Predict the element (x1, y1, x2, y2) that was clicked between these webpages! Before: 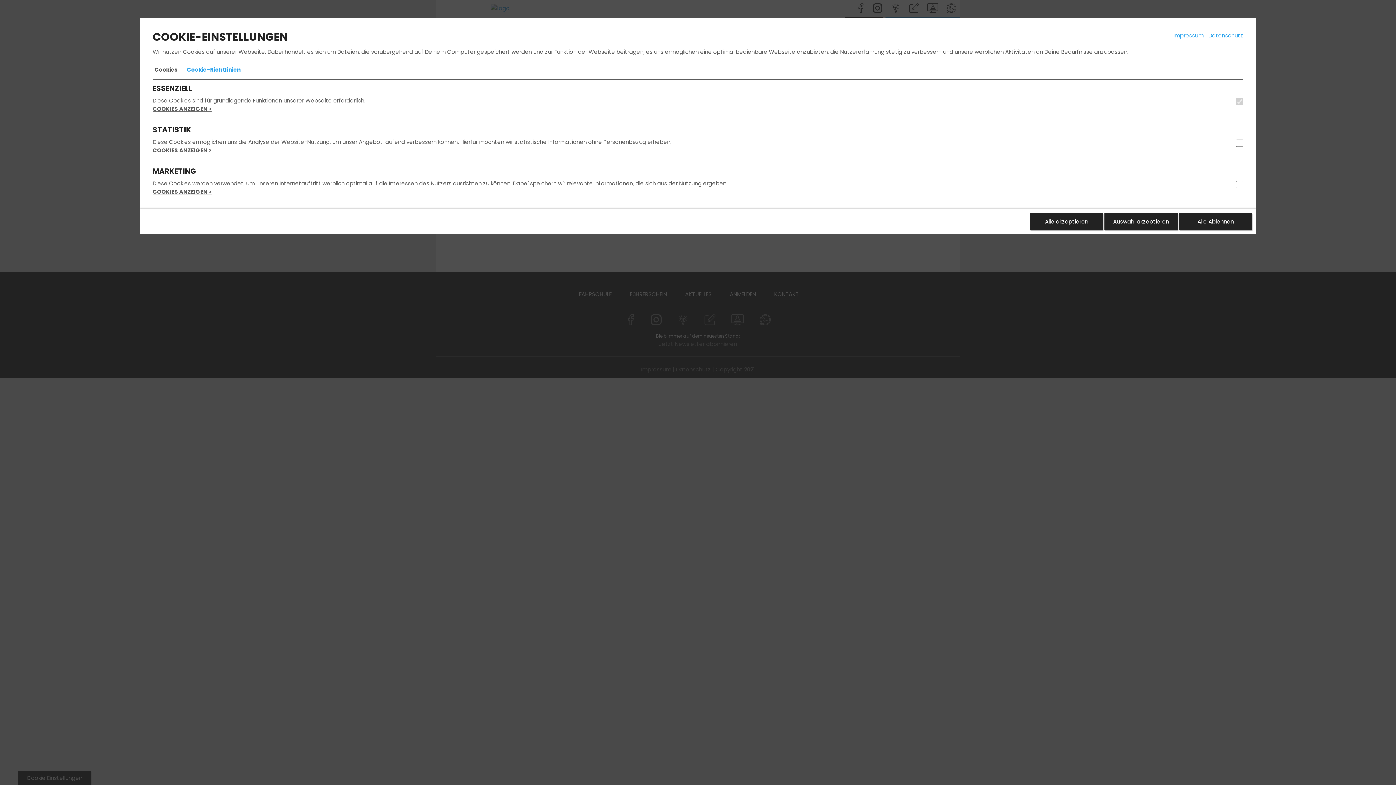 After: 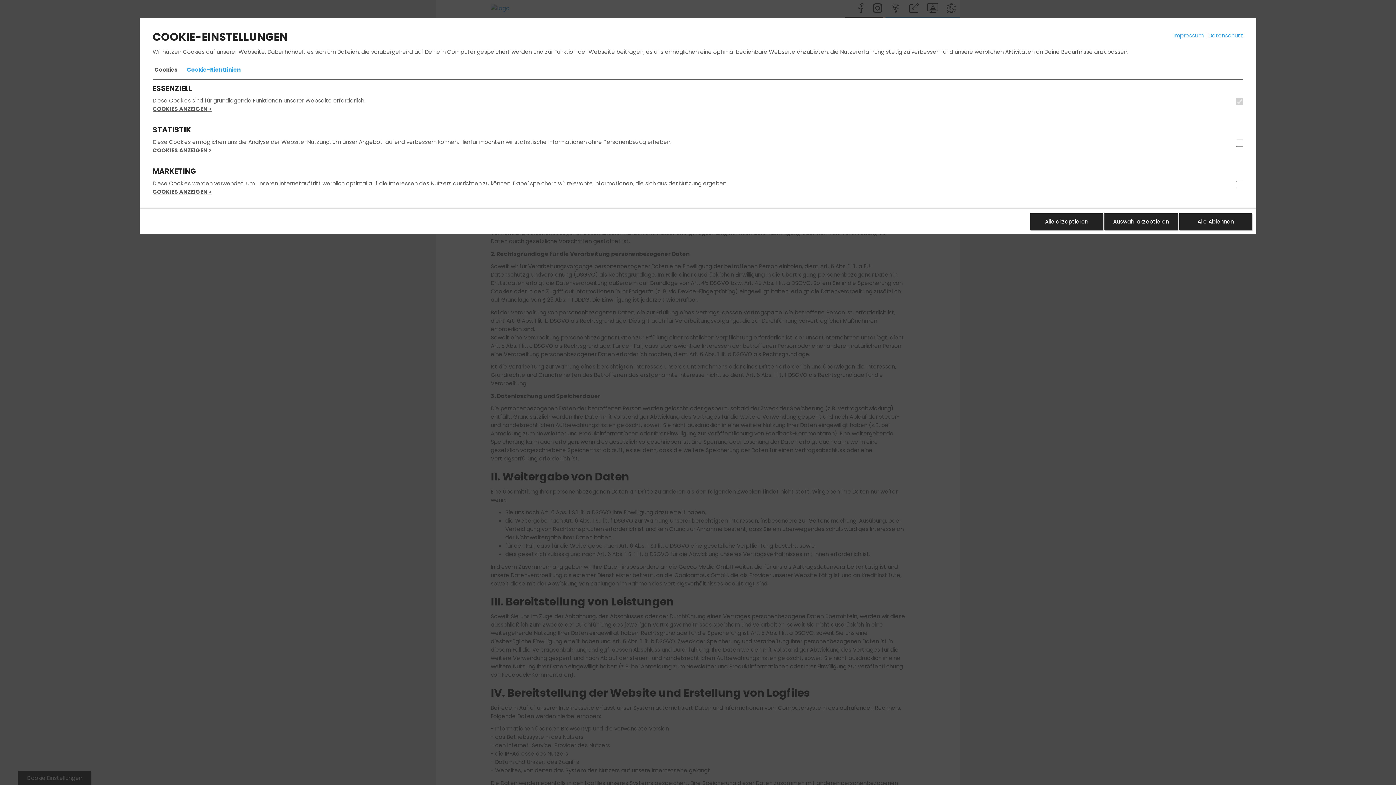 Action: bbox: (1208, 31, 1243, 39) label: Datenschutz